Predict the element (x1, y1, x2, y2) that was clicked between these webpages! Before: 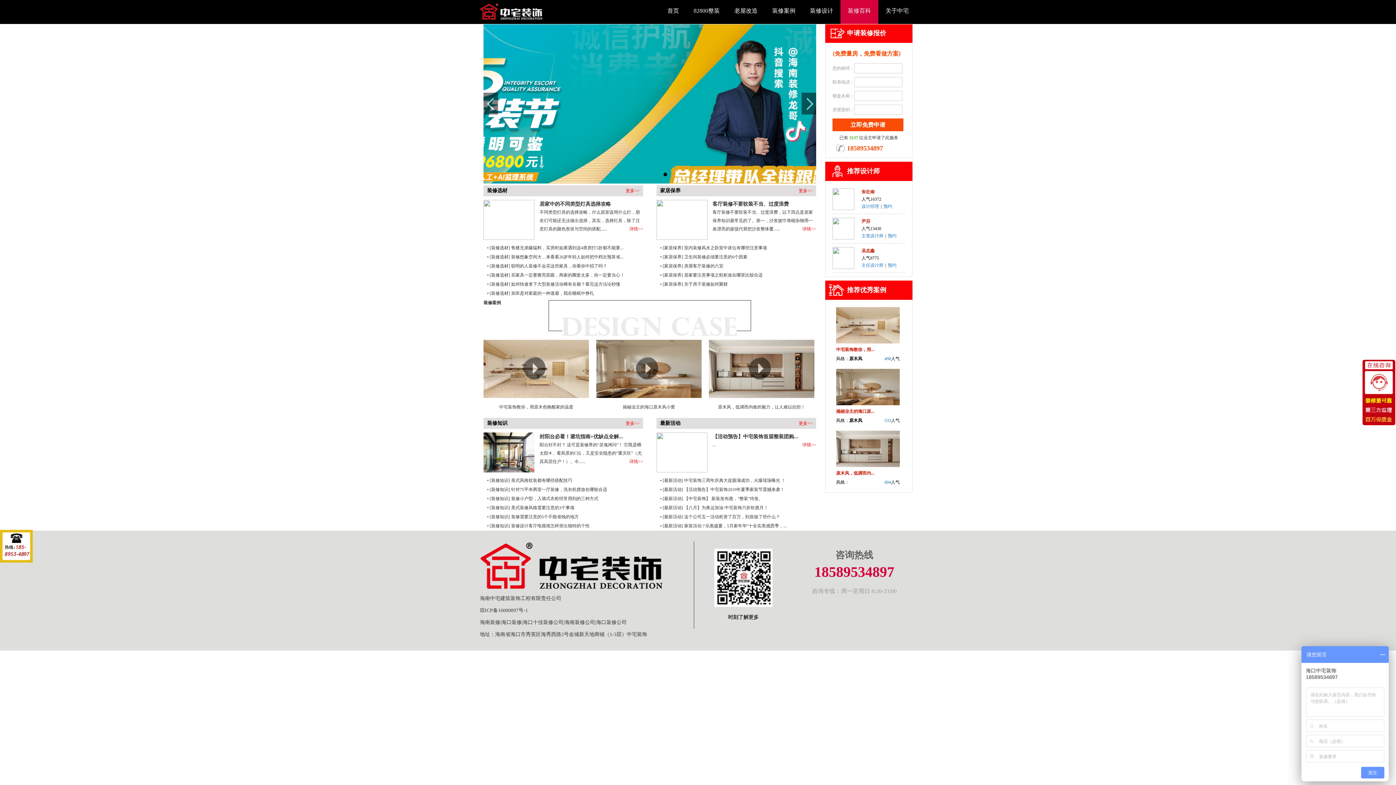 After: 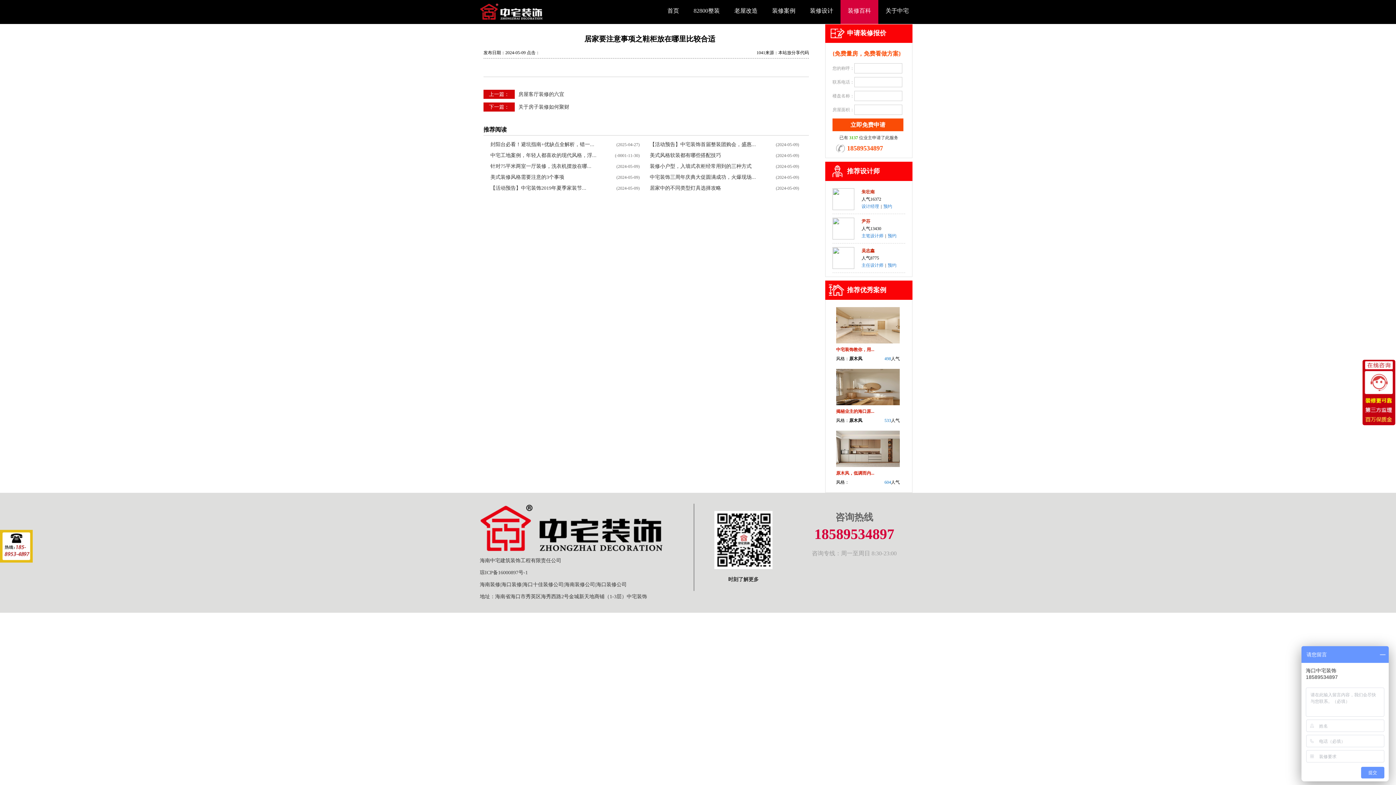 Action: label: • [家居保养] 居家要注意事项之鞋柜放在哪里比较合适 bbox: (656, 270, 816, 280)